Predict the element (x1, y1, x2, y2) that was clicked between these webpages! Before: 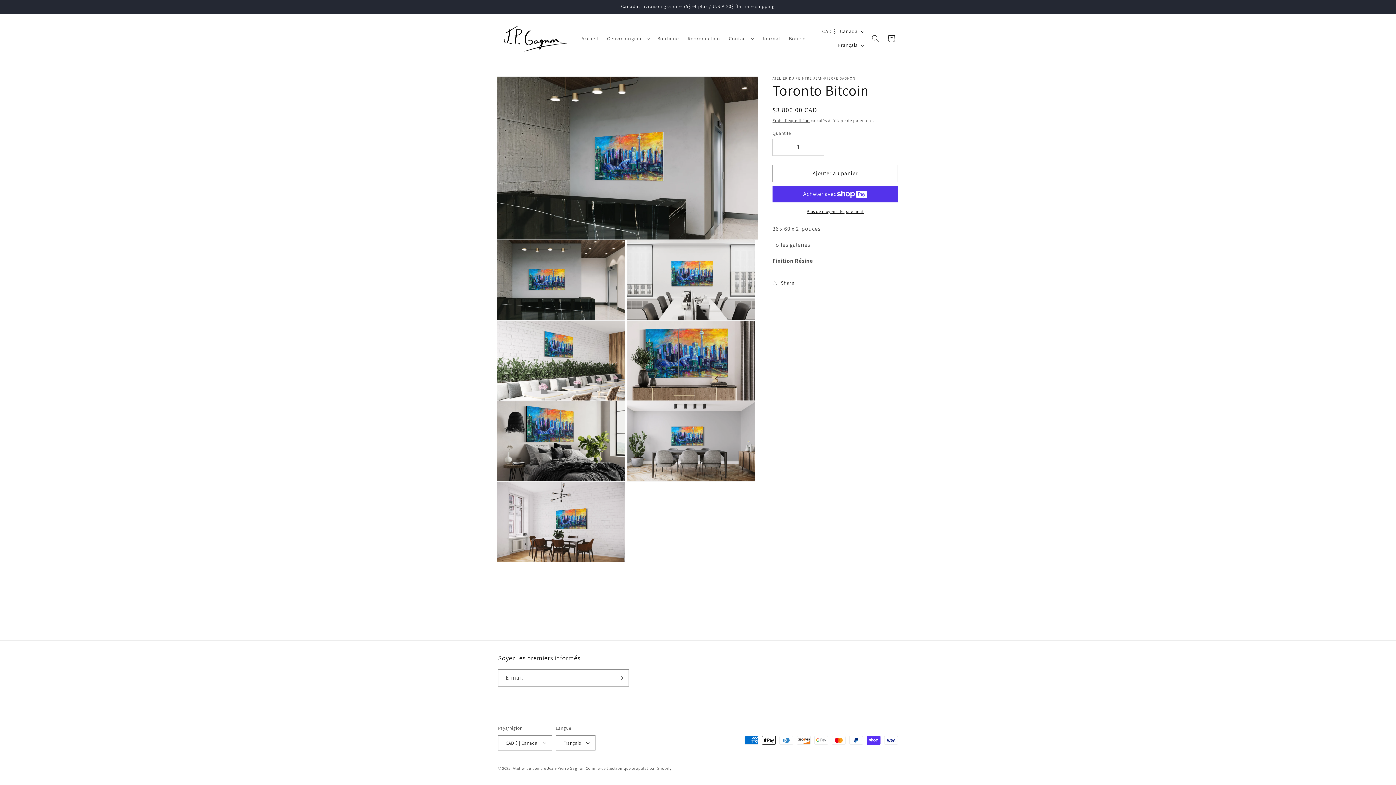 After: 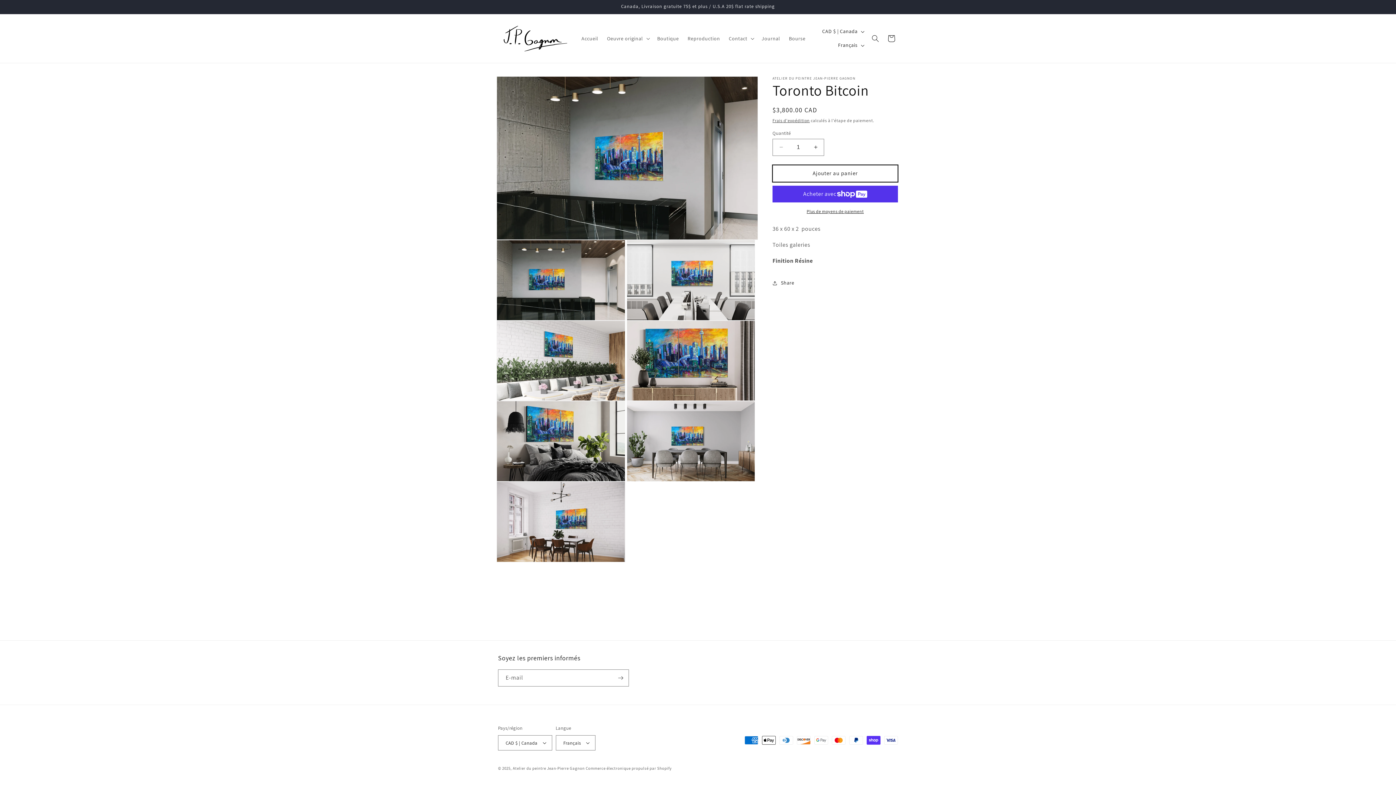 Action: label: Ajouter au panier bbox: (772, 164, 898, 182)